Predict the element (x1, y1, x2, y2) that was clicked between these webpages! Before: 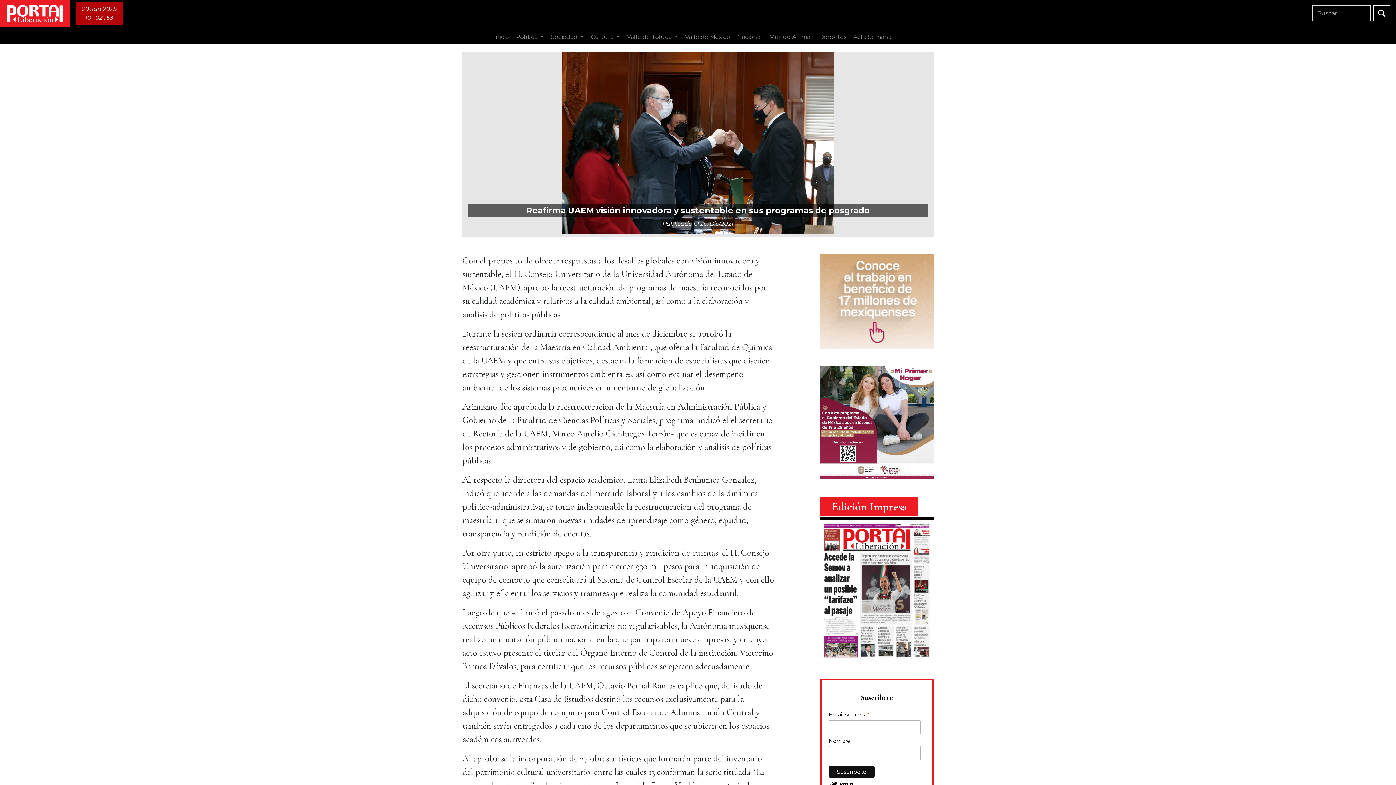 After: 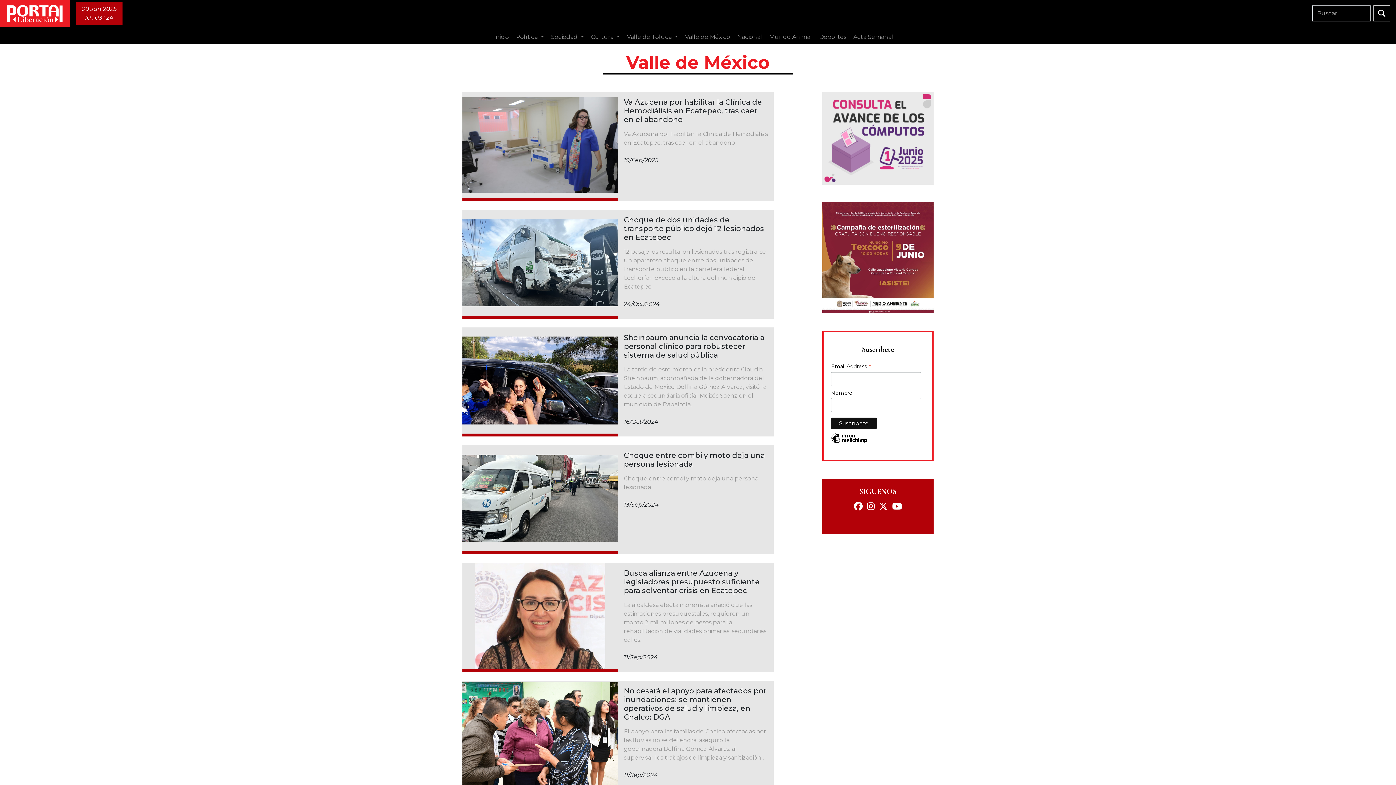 Action: bbox: (682, 29, 733, 44) label: Valle de México